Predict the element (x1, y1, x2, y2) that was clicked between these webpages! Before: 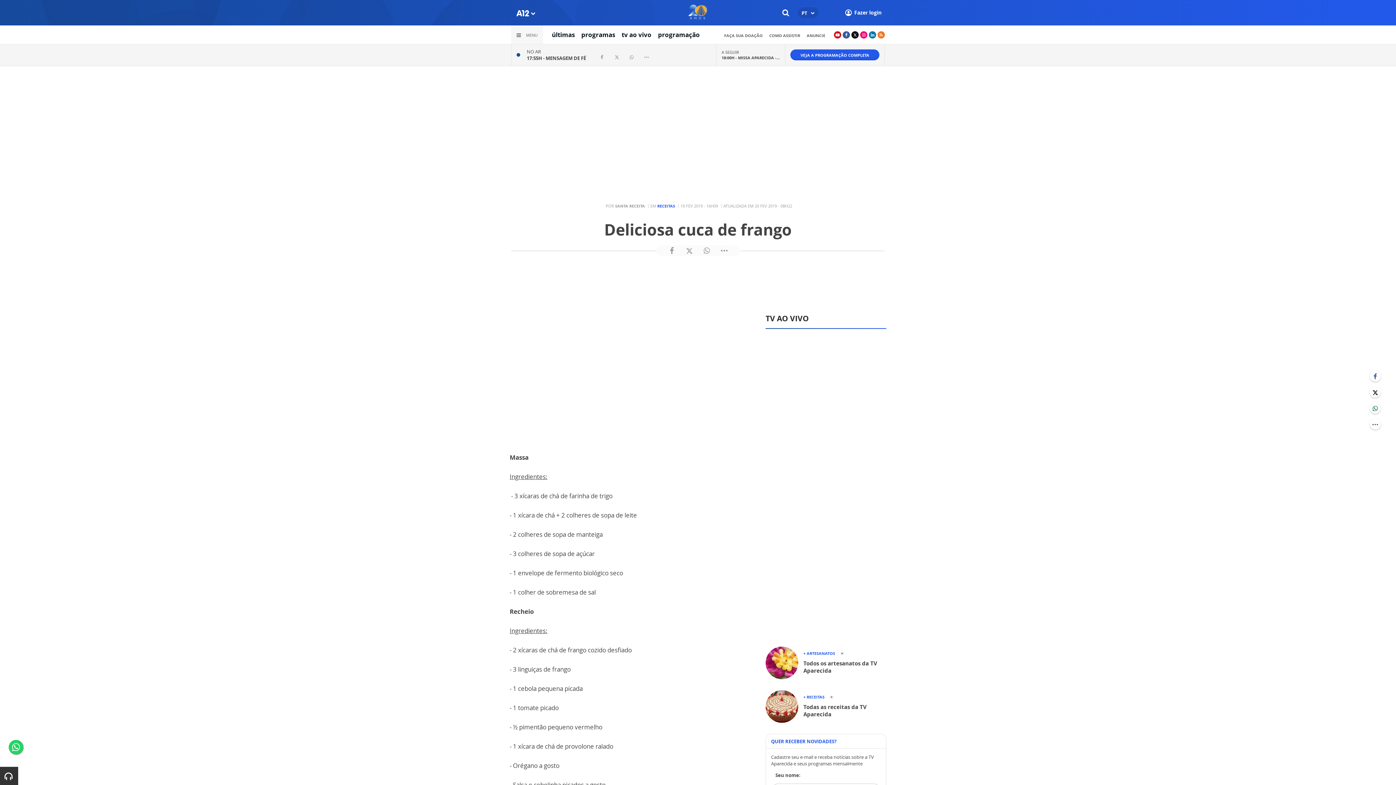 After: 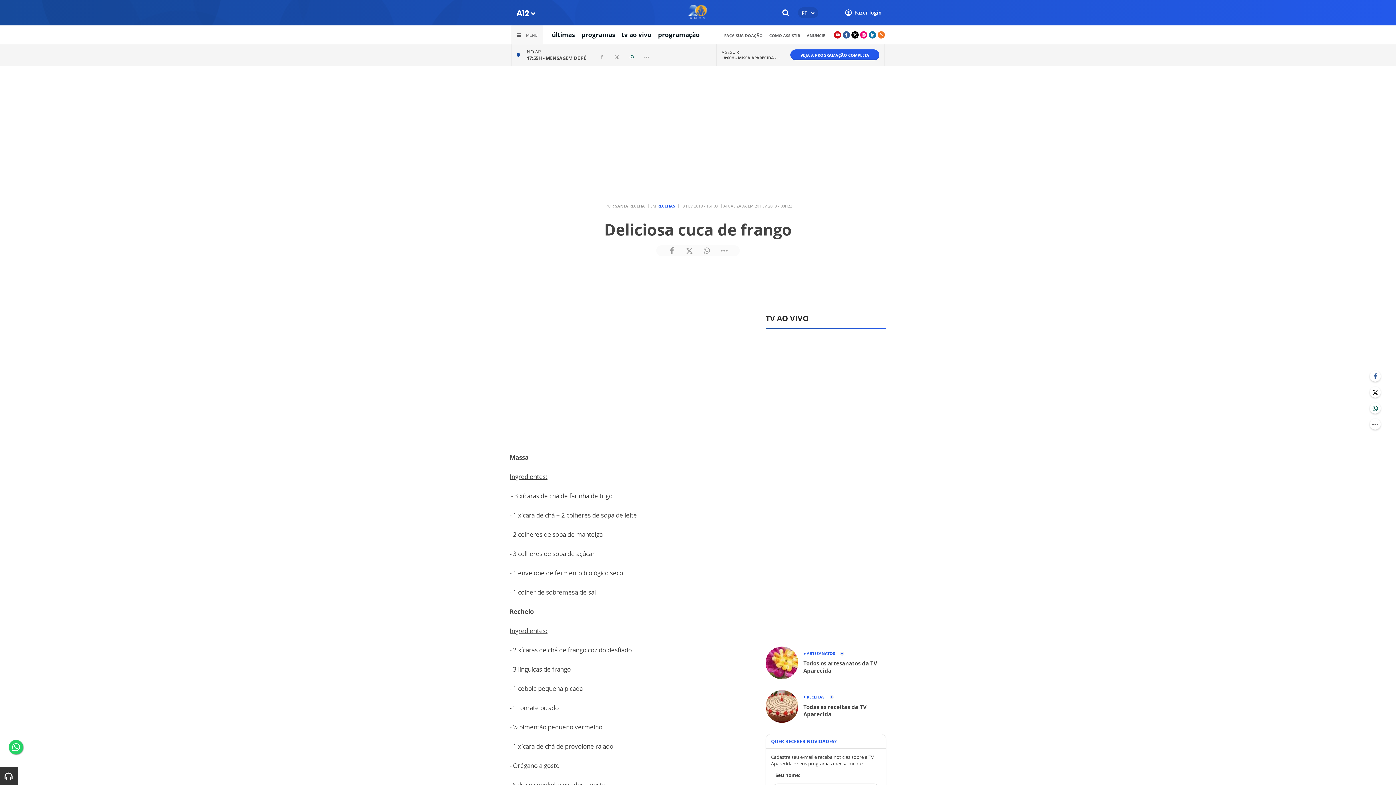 Action: bbox: (627, 53, 636, 61)